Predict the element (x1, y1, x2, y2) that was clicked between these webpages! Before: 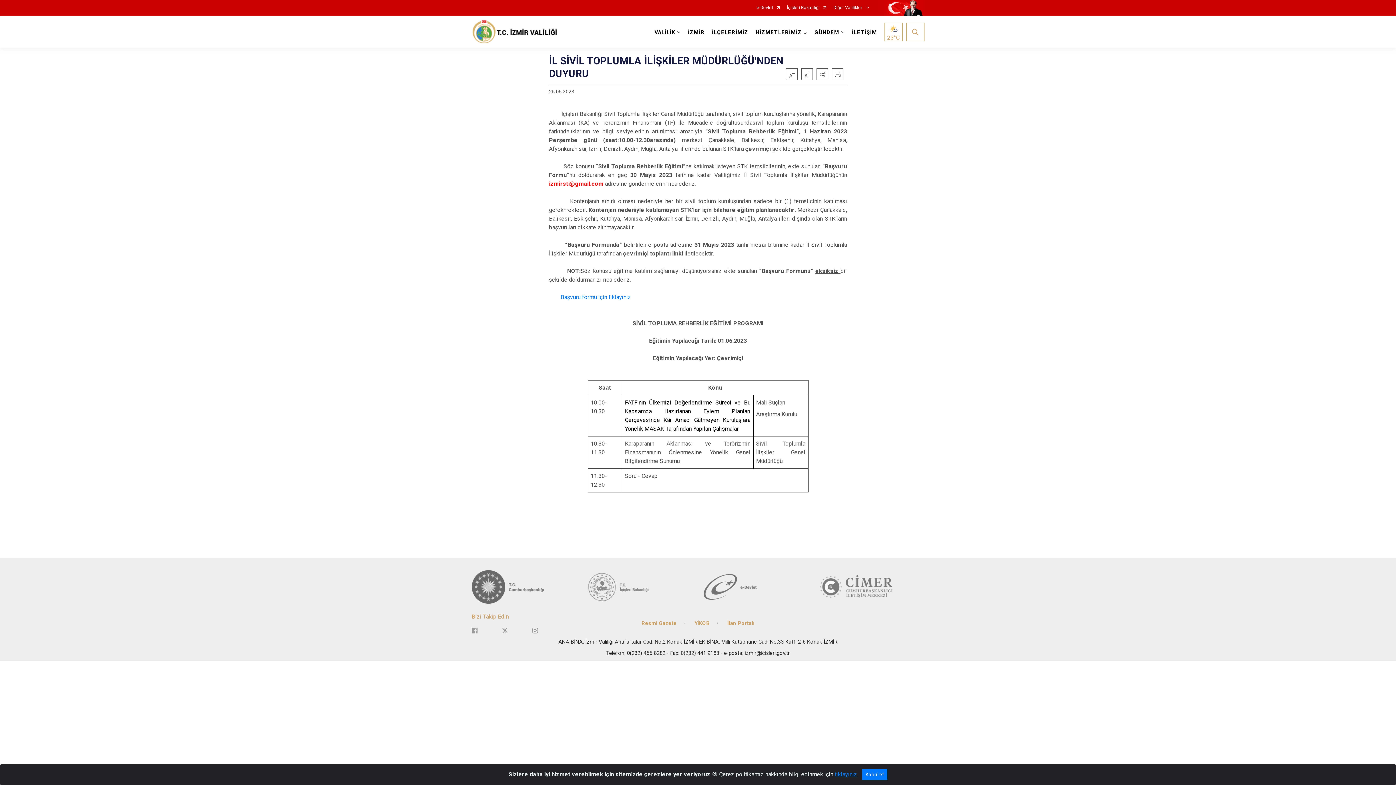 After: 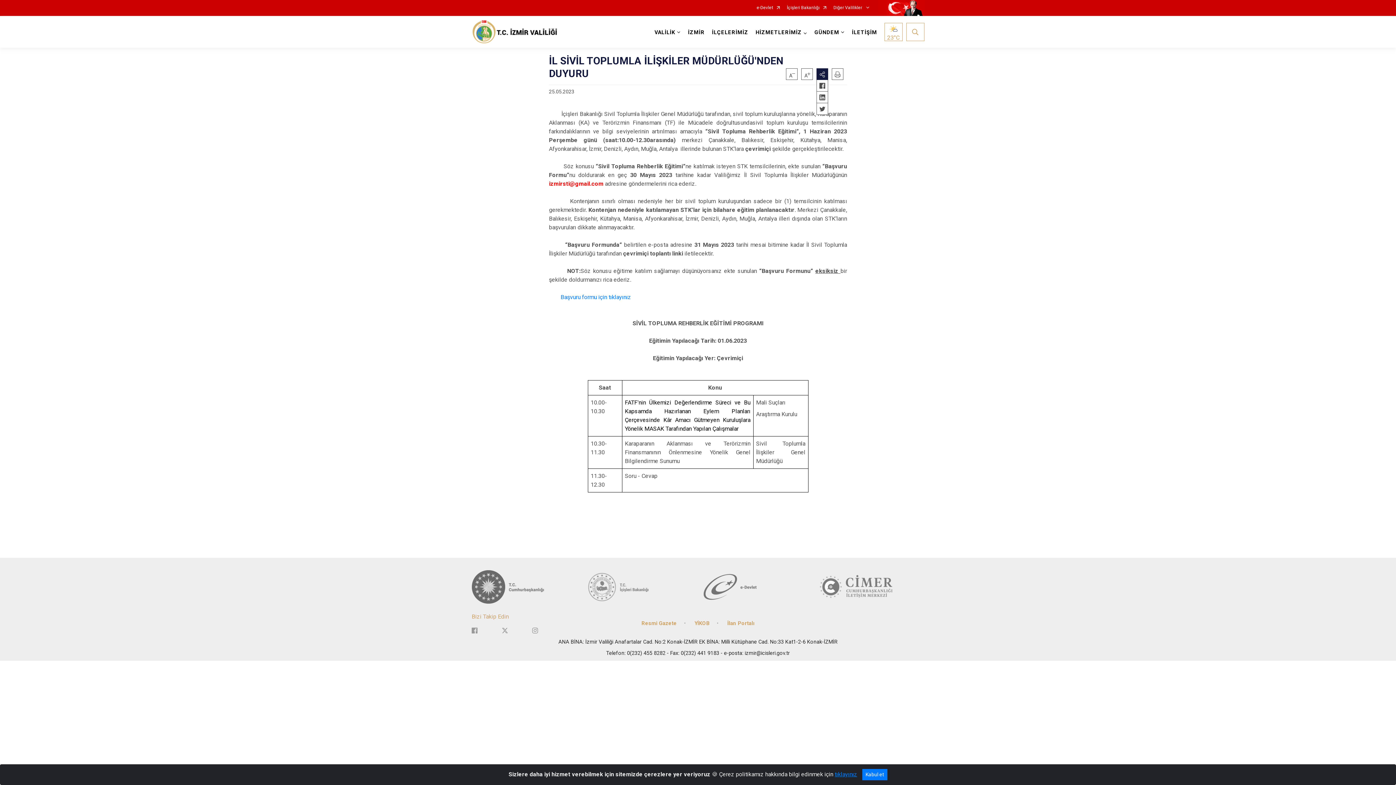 Action: bbox: (816, 68, 828, 80)